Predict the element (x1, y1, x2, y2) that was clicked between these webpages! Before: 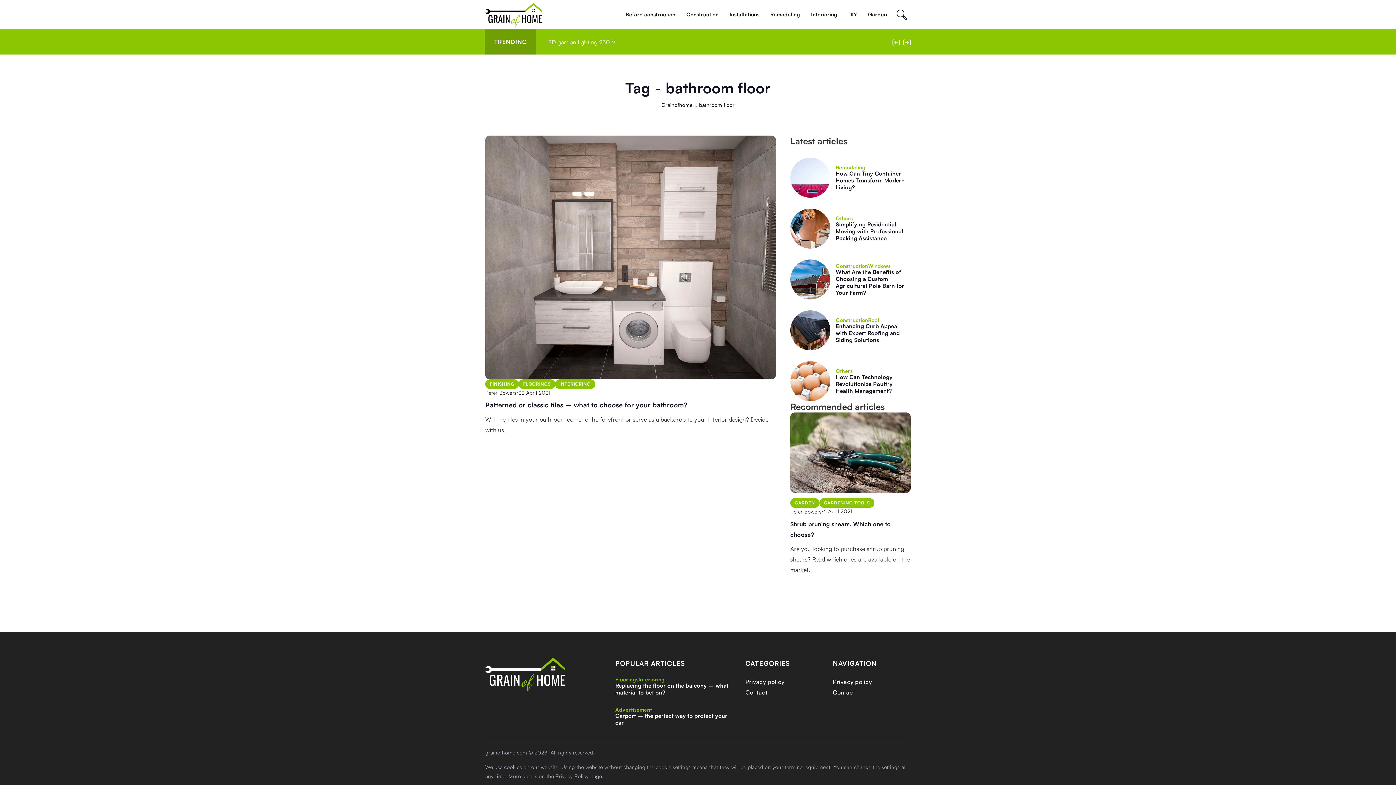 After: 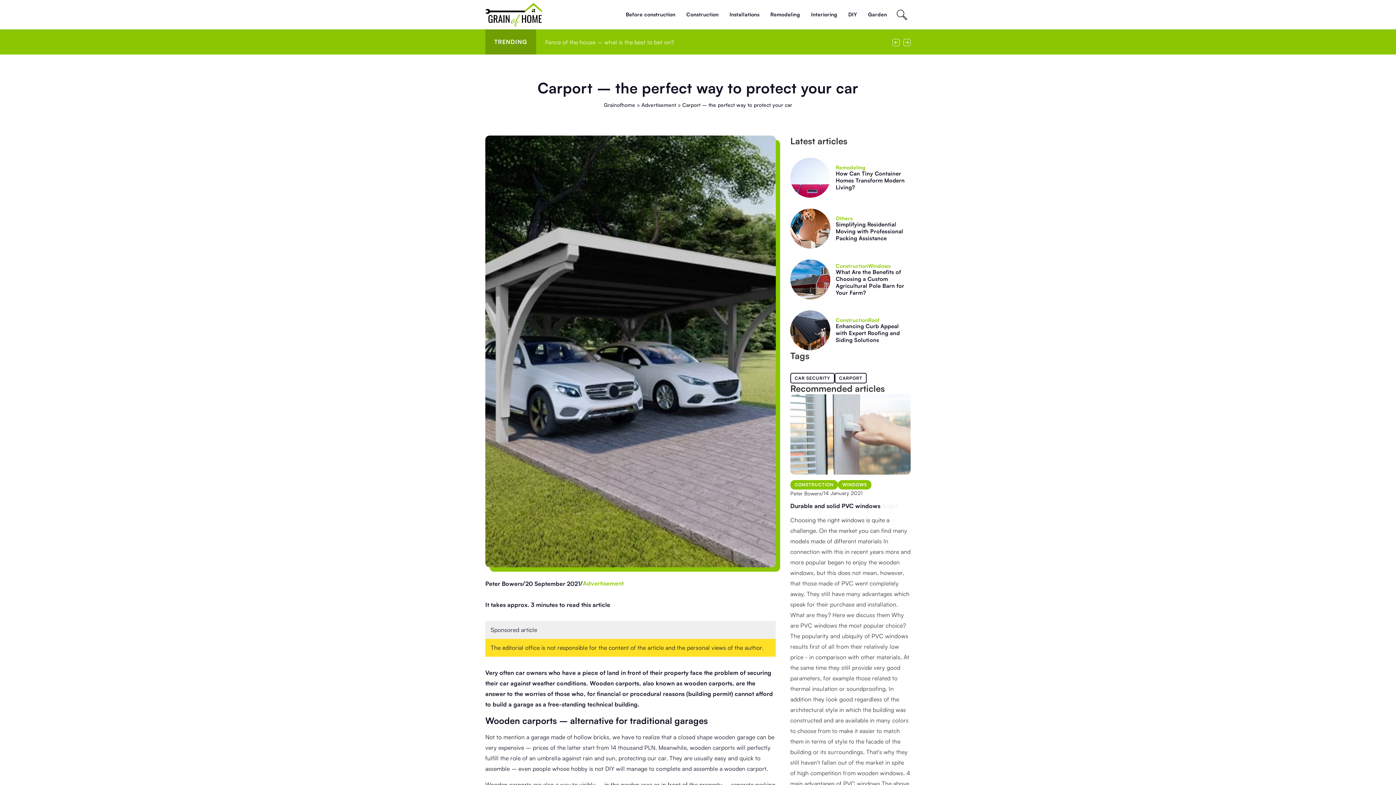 Action: bbox: (615, 712, 735, 726) label: Carport – the perfect way to protect your car